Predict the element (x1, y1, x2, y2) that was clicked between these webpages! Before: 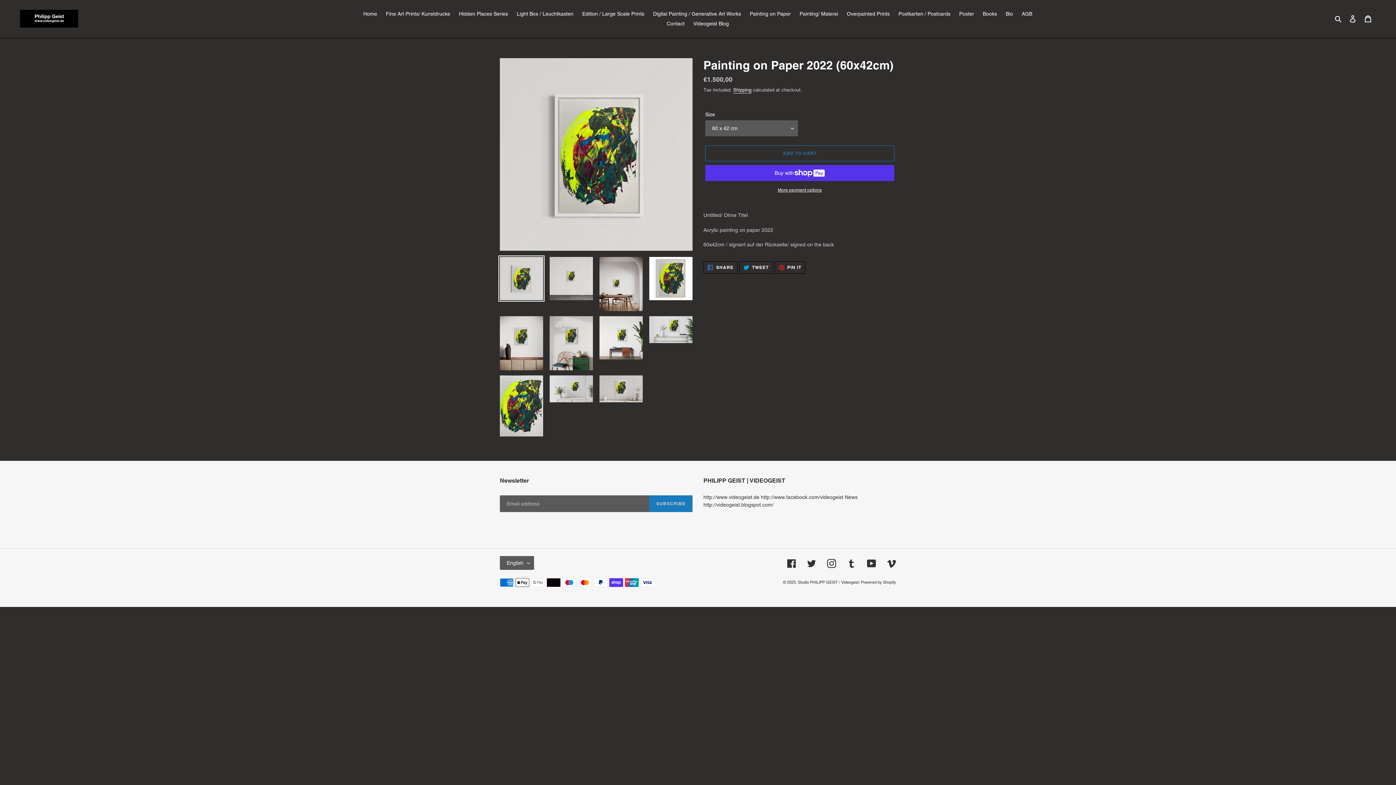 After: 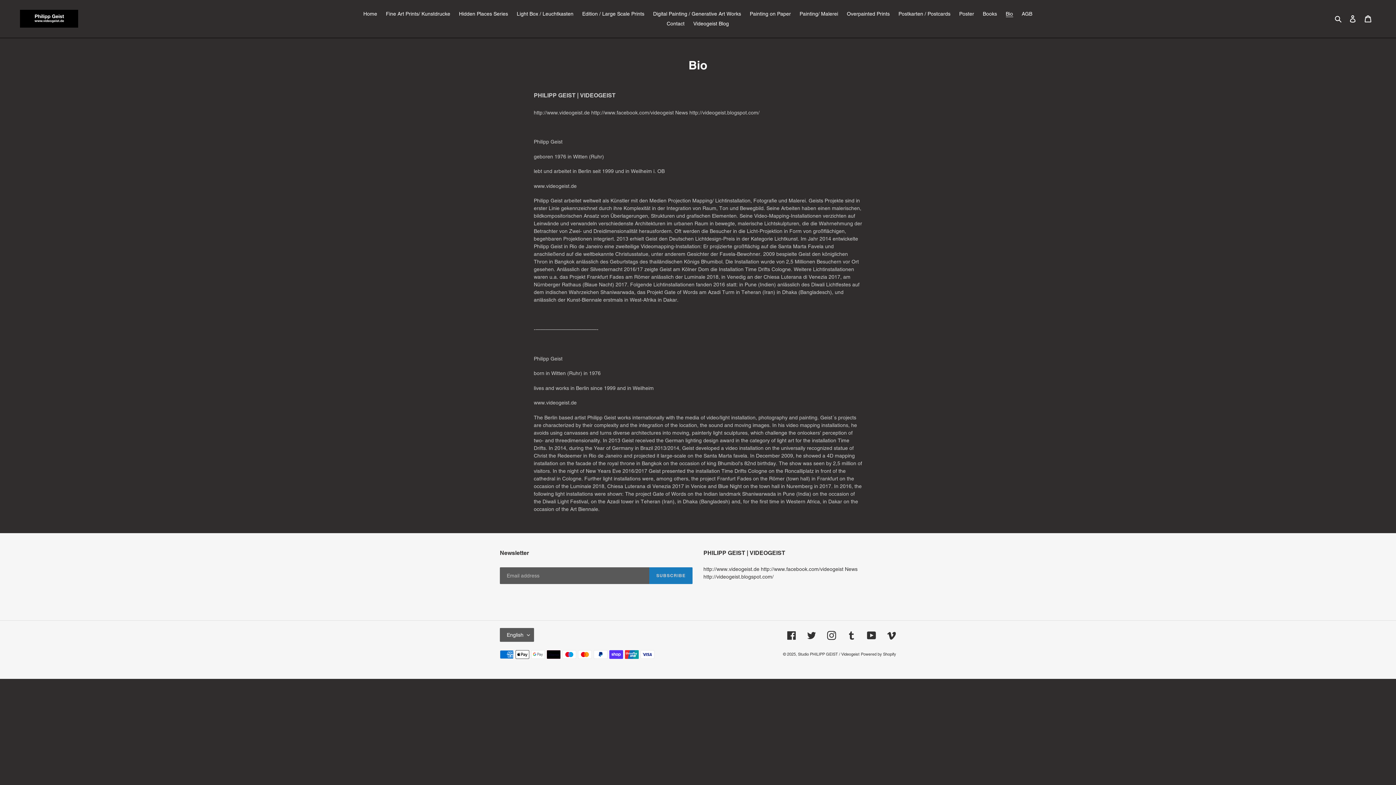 Action: bbox: (1002, 9, 1016, 18) label: Bio